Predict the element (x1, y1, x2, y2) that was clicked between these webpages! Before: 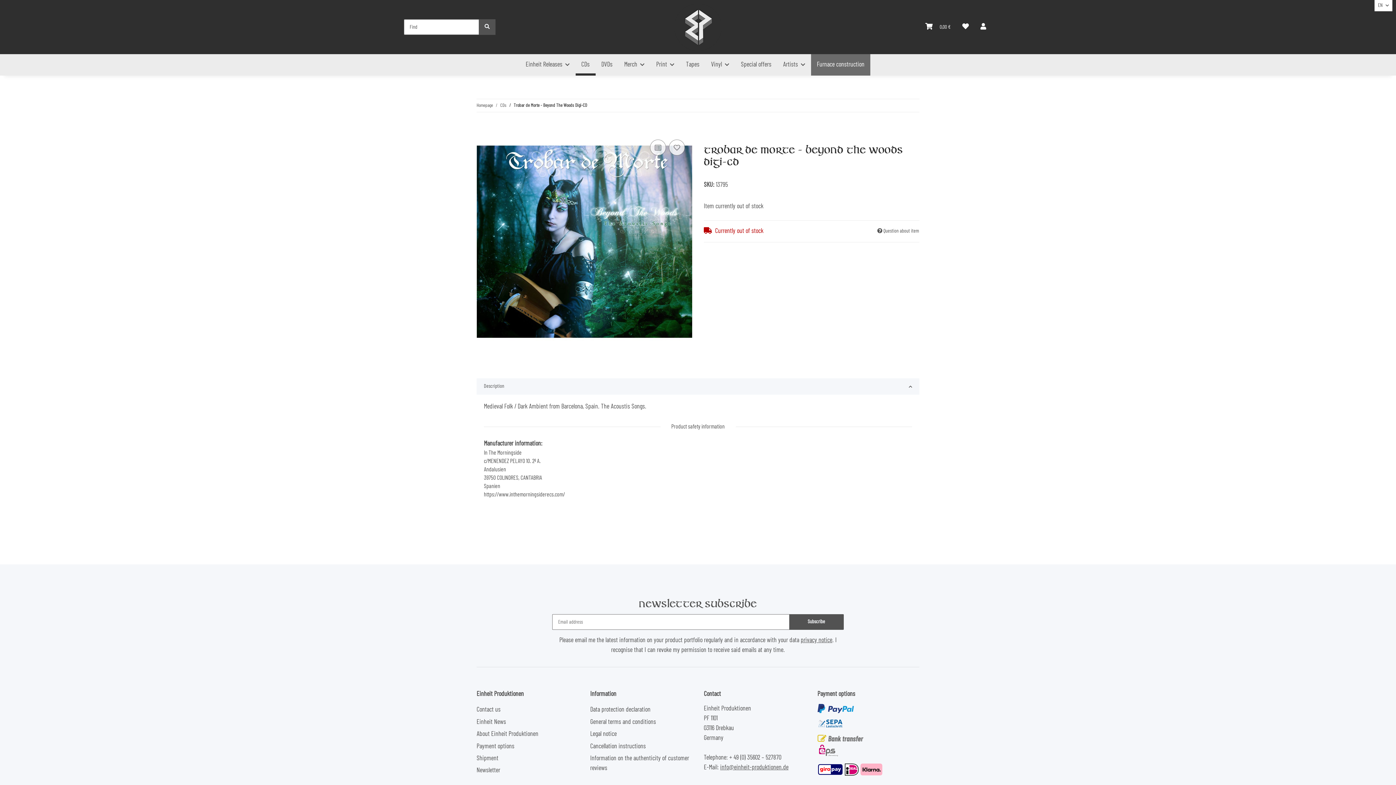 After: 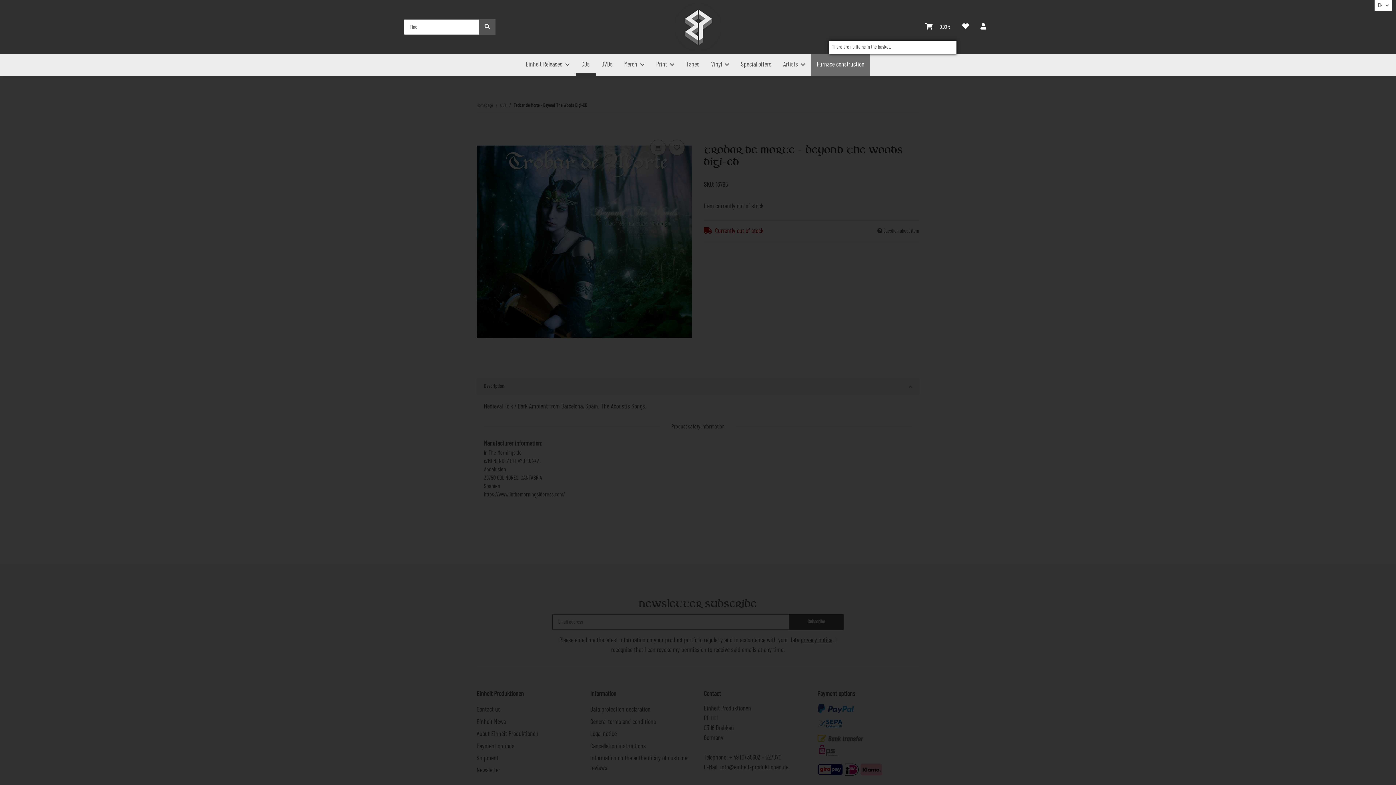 Action: label: Basket bbox: (919, 13, 956, 40)